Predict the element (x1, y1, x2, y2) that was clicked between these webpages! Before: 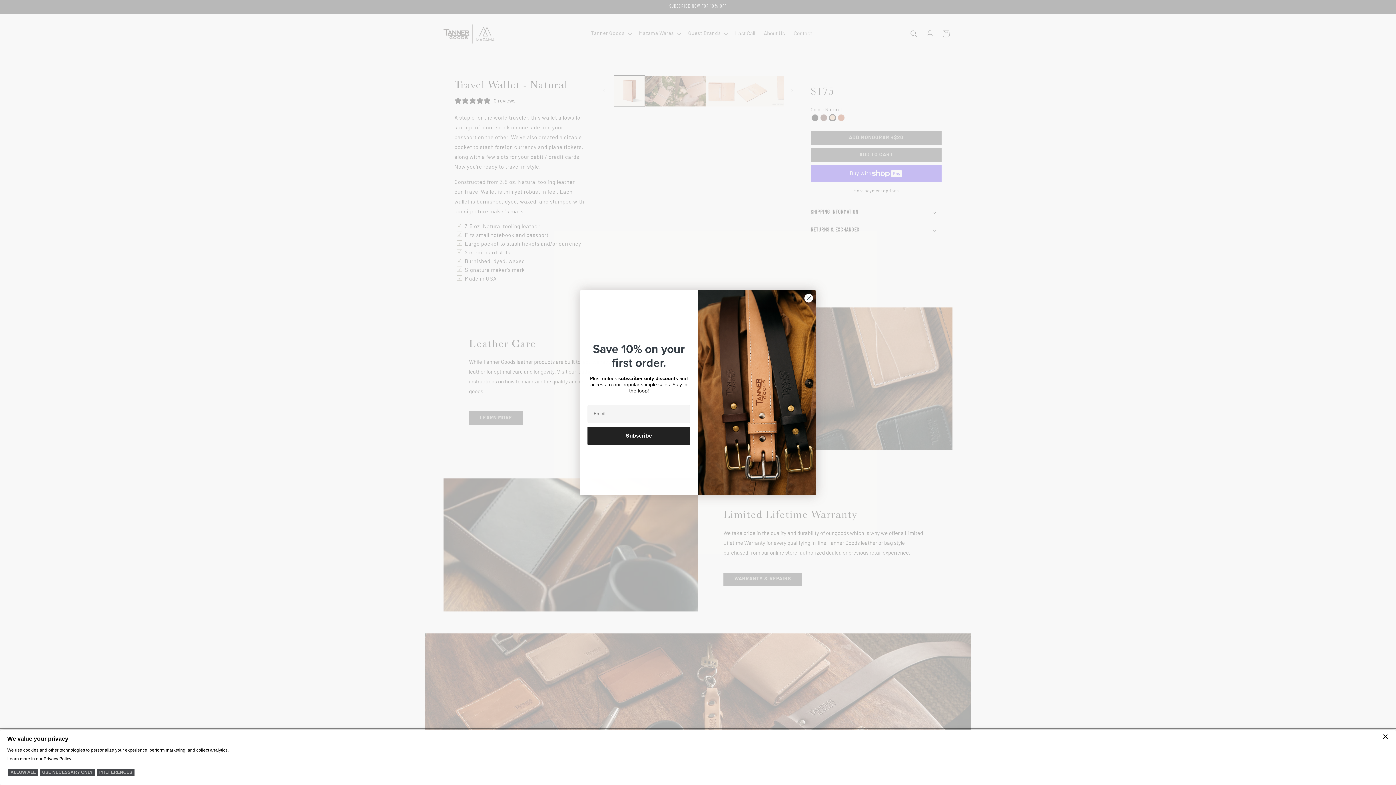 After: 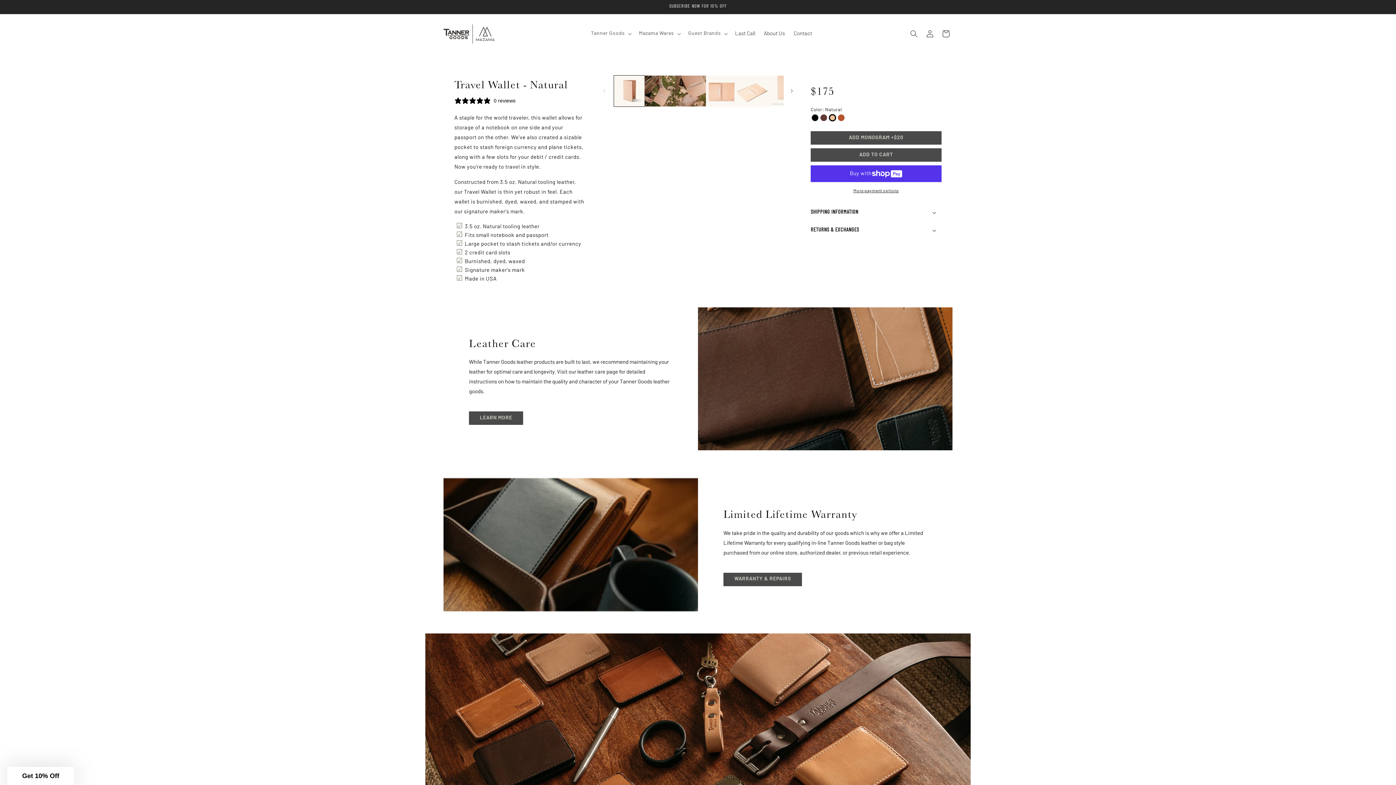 Action: label: Close dialog bbox: (804, 293, 813, 302)